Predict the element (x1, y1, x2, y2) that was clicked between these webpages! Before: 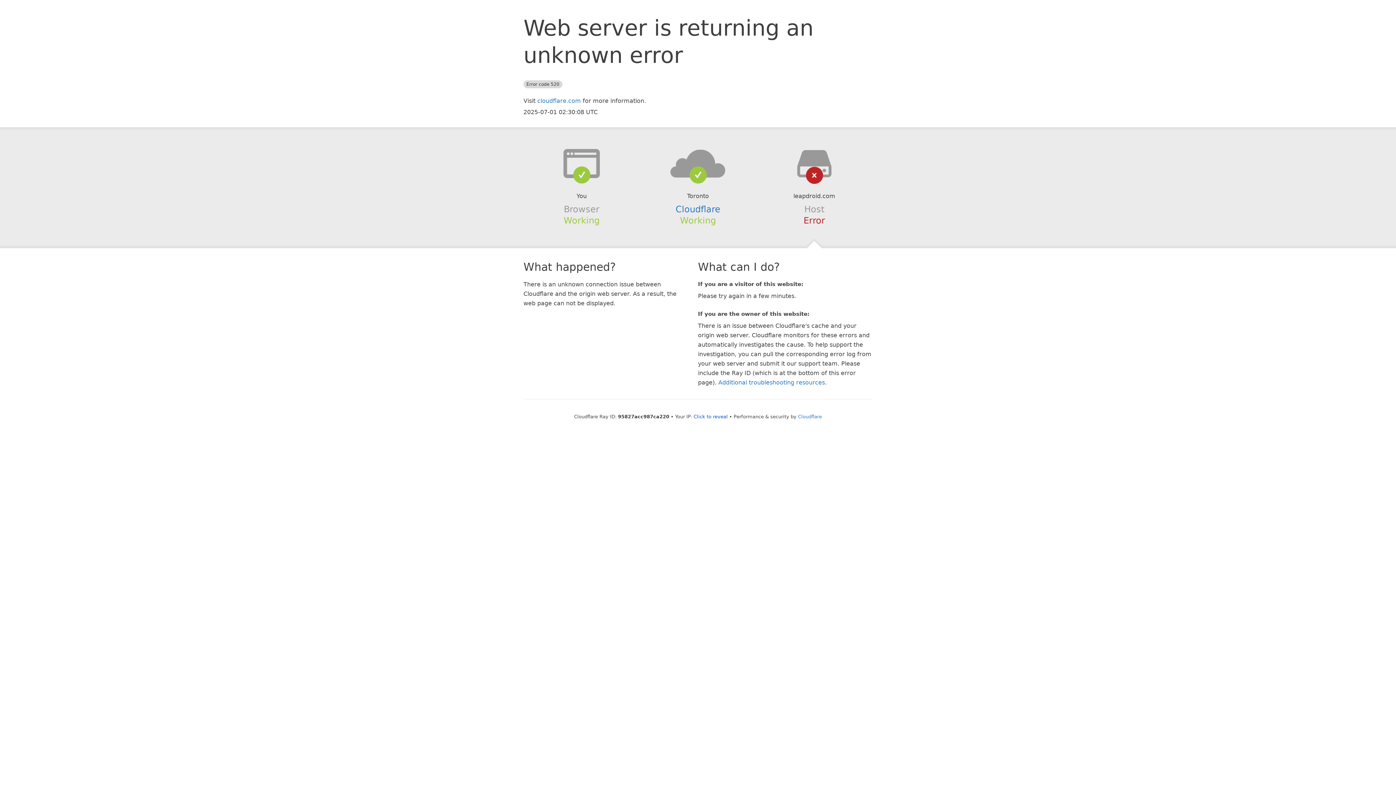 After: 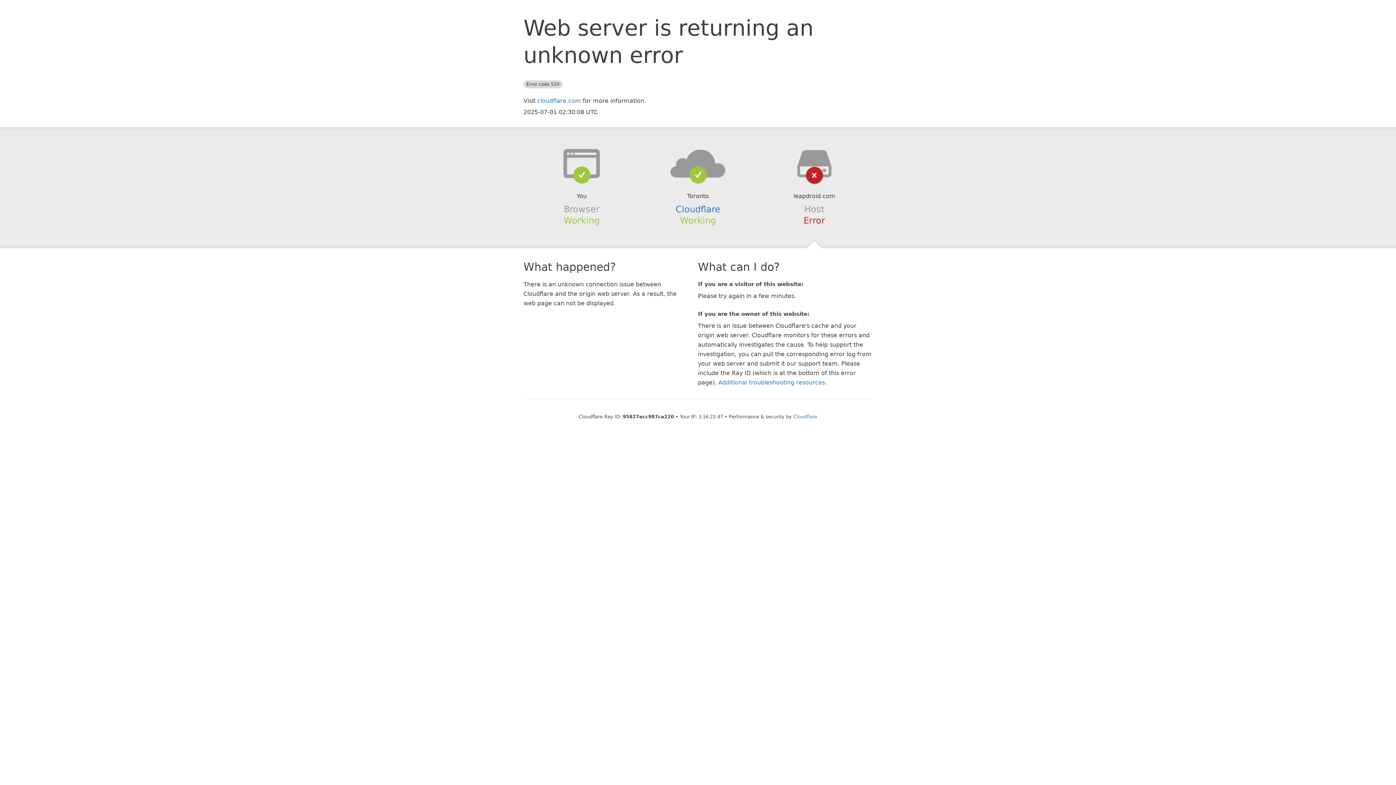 Action: bbox: (693, 414, 728, 419) label: Click to reveal